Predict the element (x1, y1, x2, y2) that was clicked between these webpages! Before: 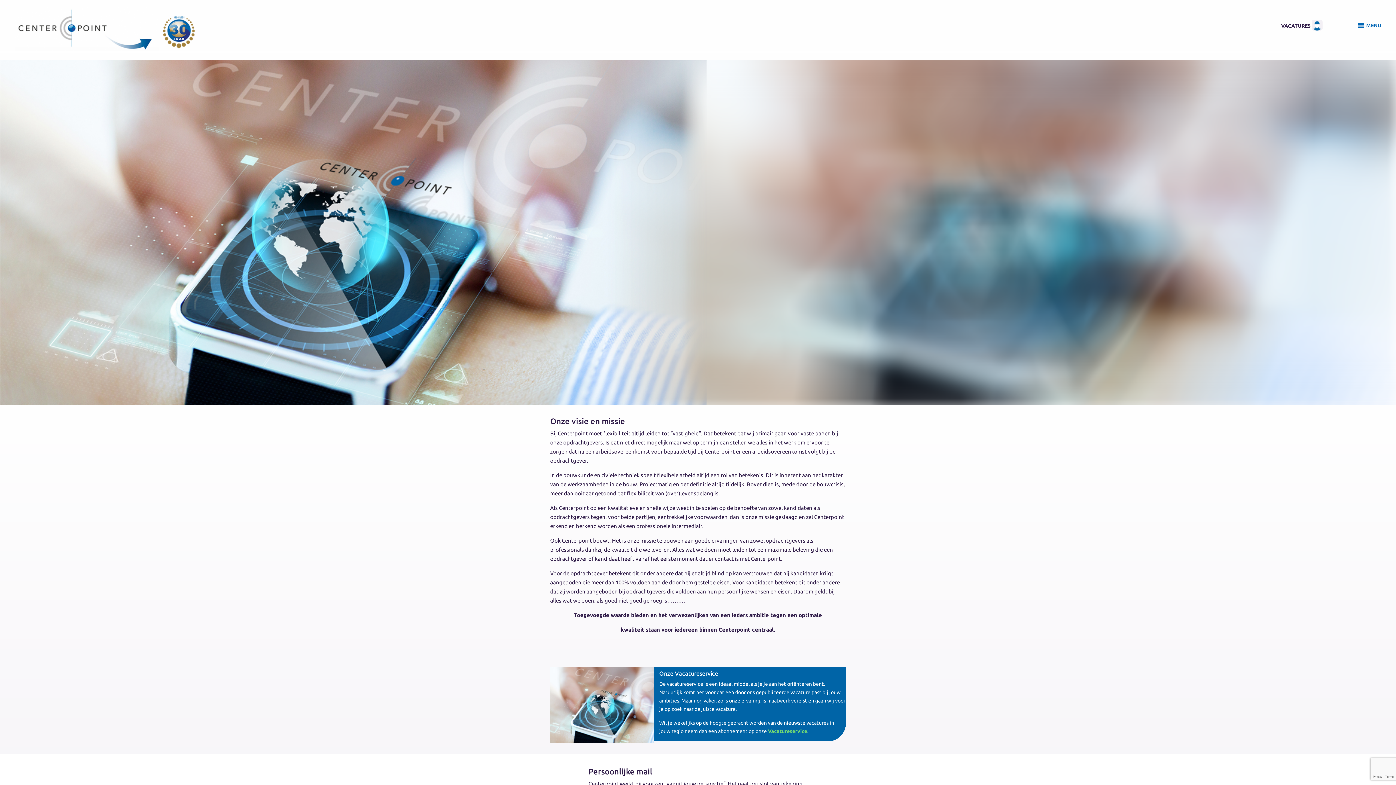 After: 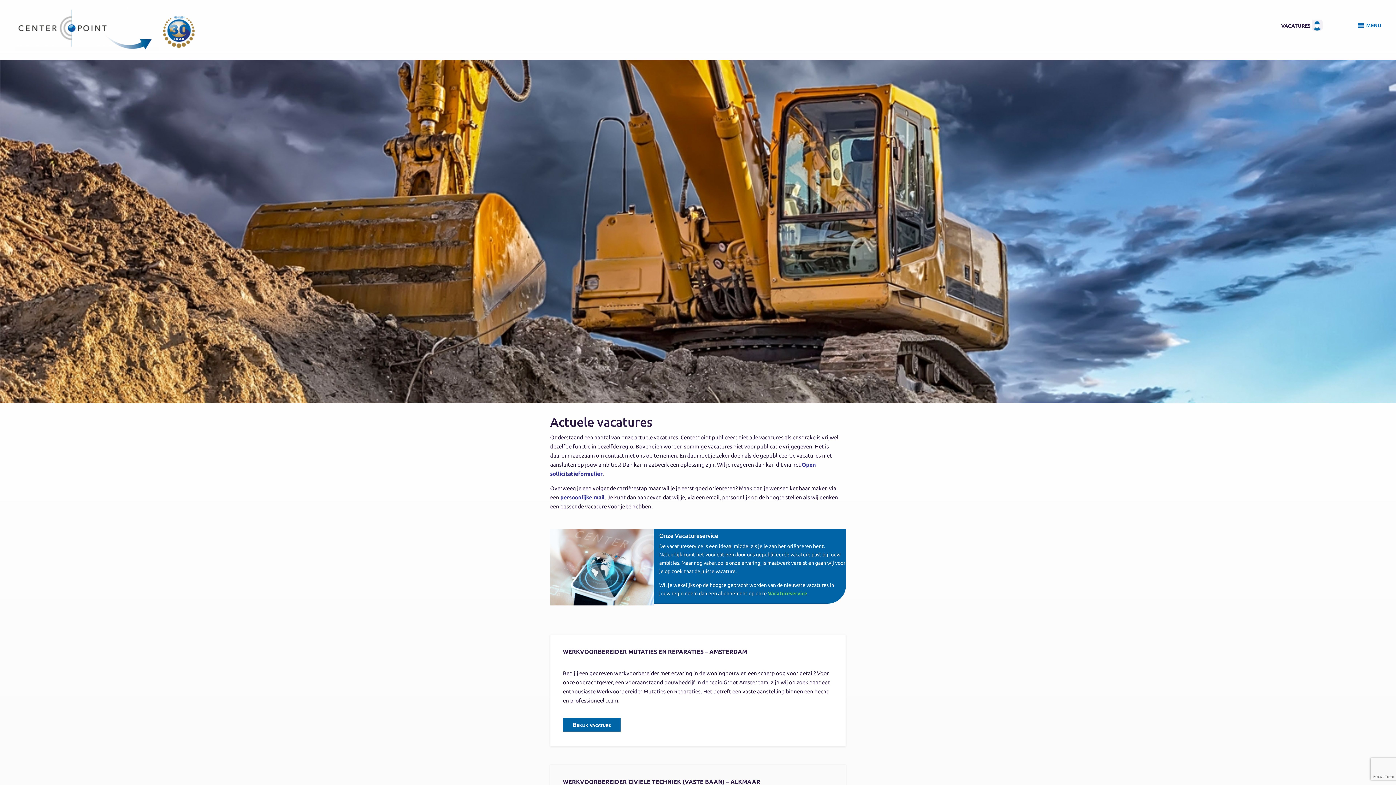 Action: label: VACATURES  bbox: (1281, 22, 1341, 28)